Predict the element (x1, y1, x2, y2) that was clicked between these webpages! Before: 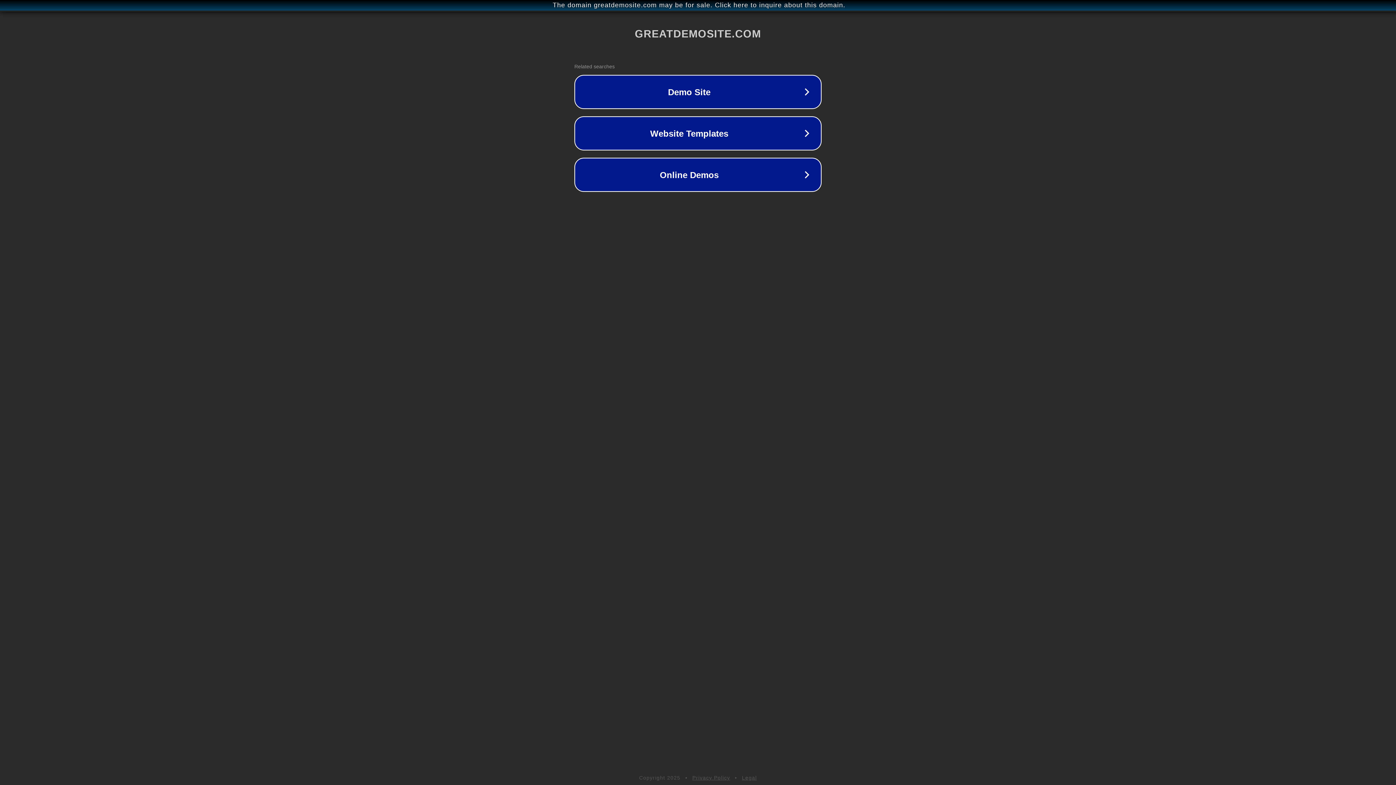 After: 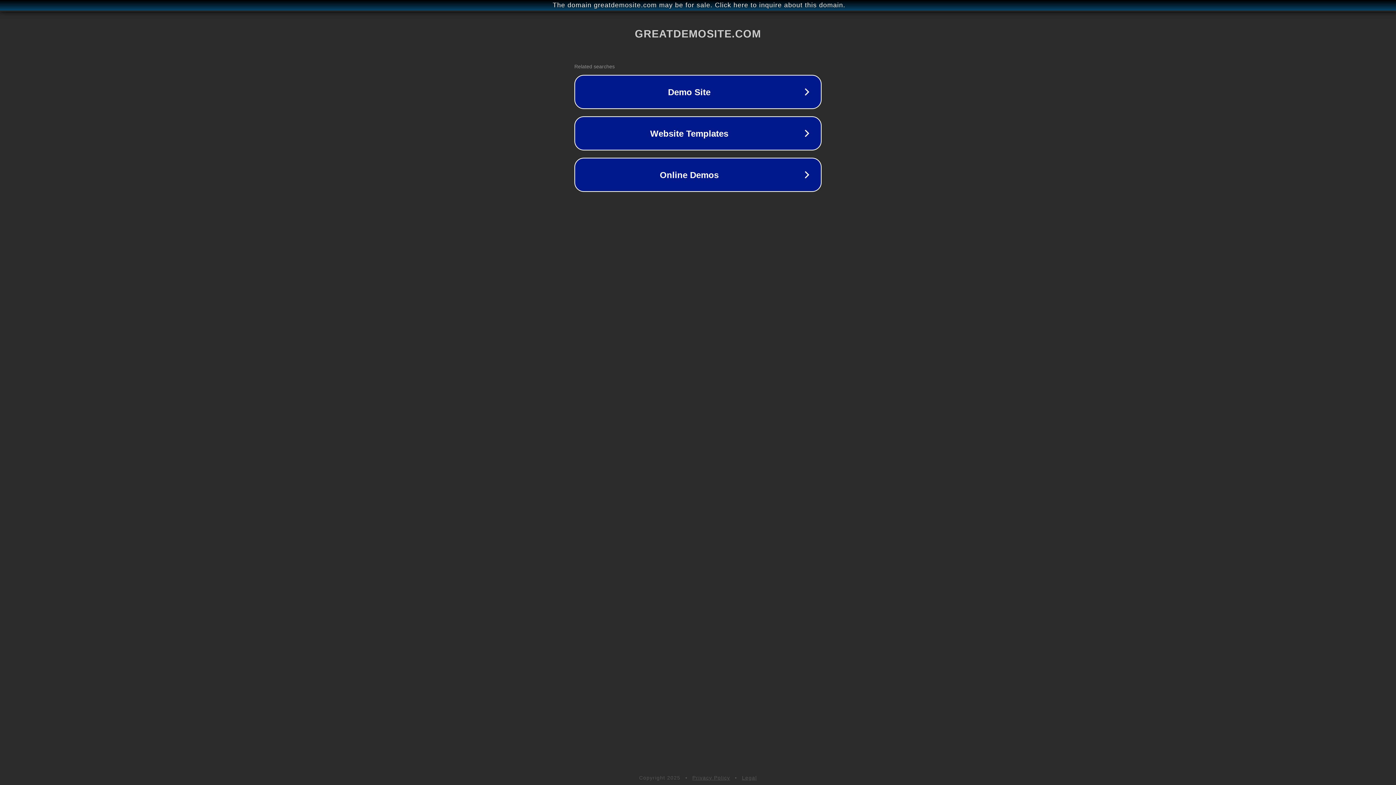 Action: bbox: (742, 775, 757, 781) label: Legal